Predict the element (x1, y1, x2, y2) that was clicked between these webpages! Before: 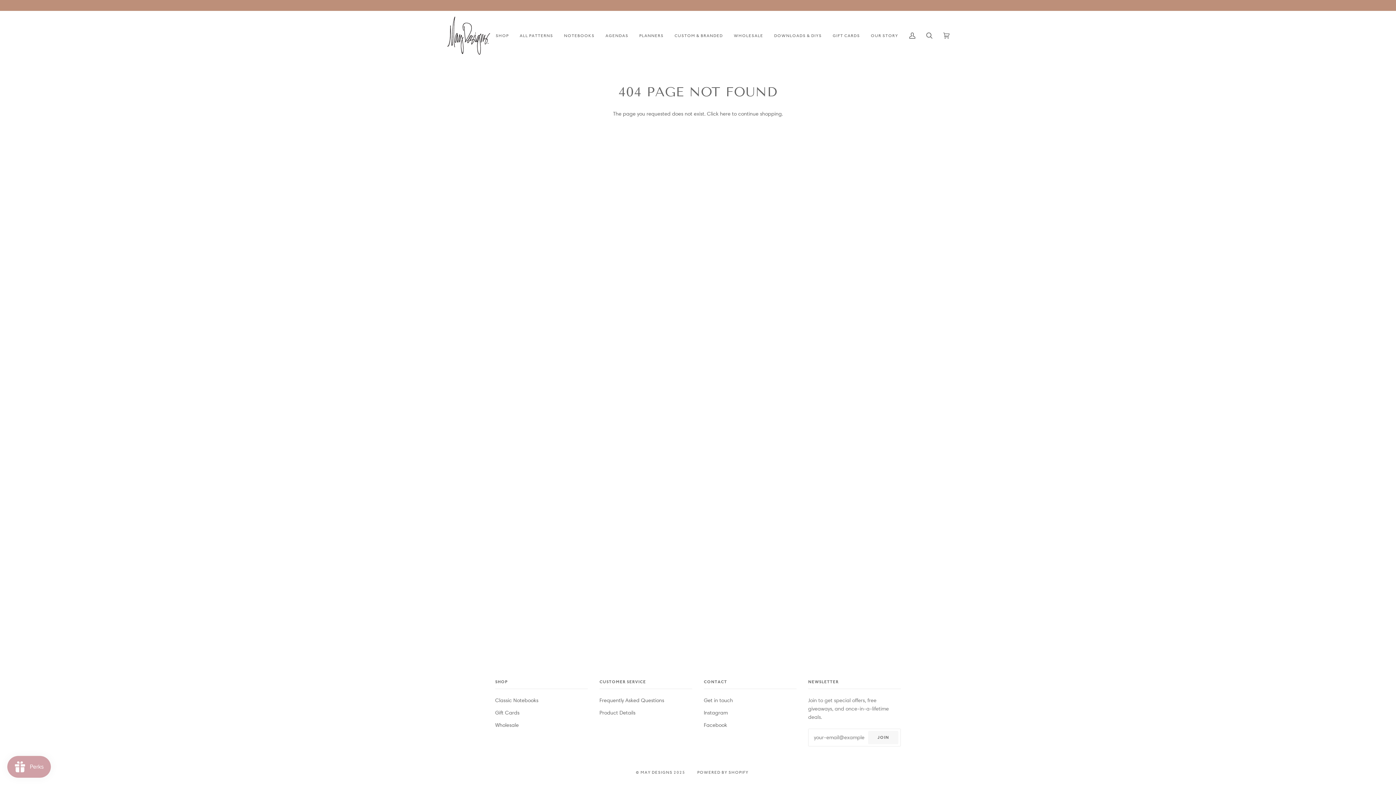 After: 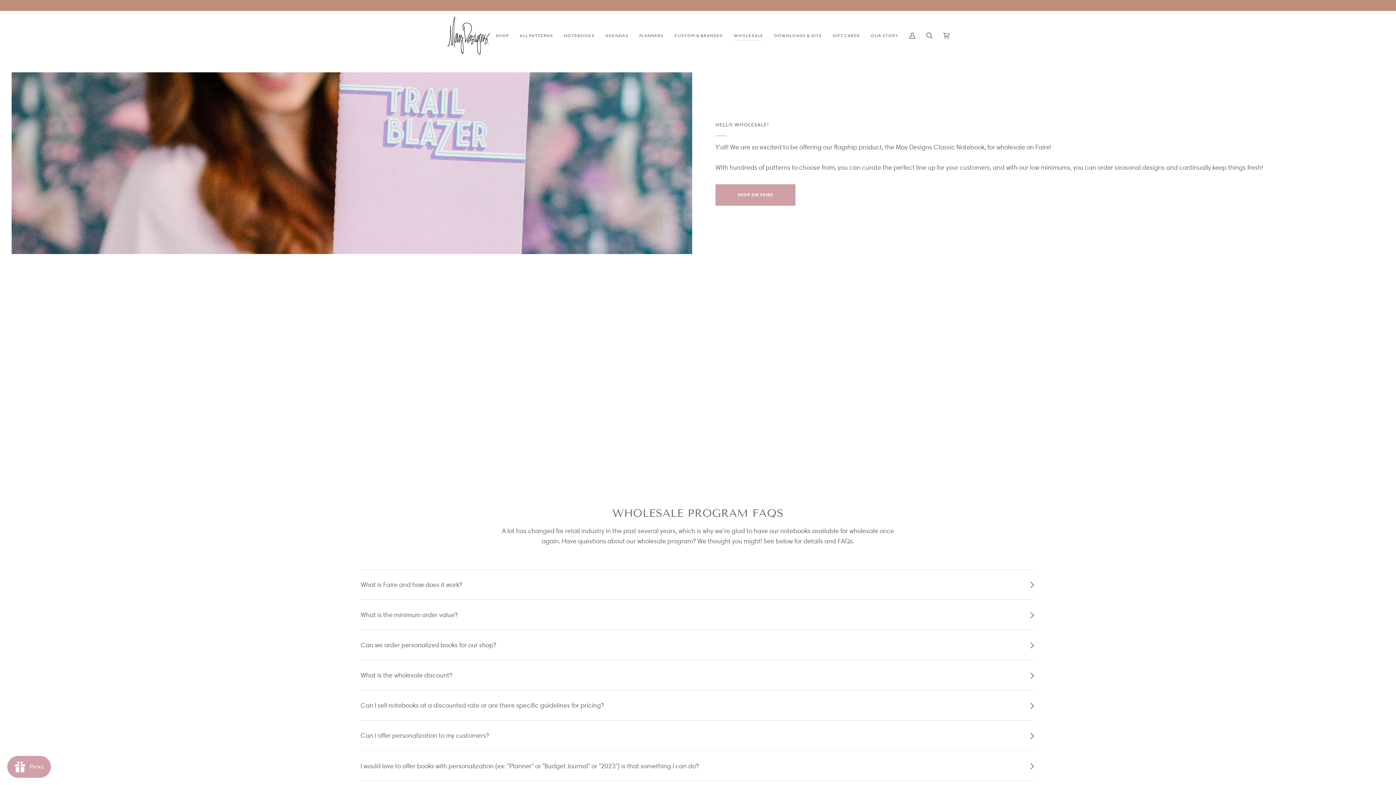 Action: label: WHOLESALE bbox: (728, 10, 768, 60)